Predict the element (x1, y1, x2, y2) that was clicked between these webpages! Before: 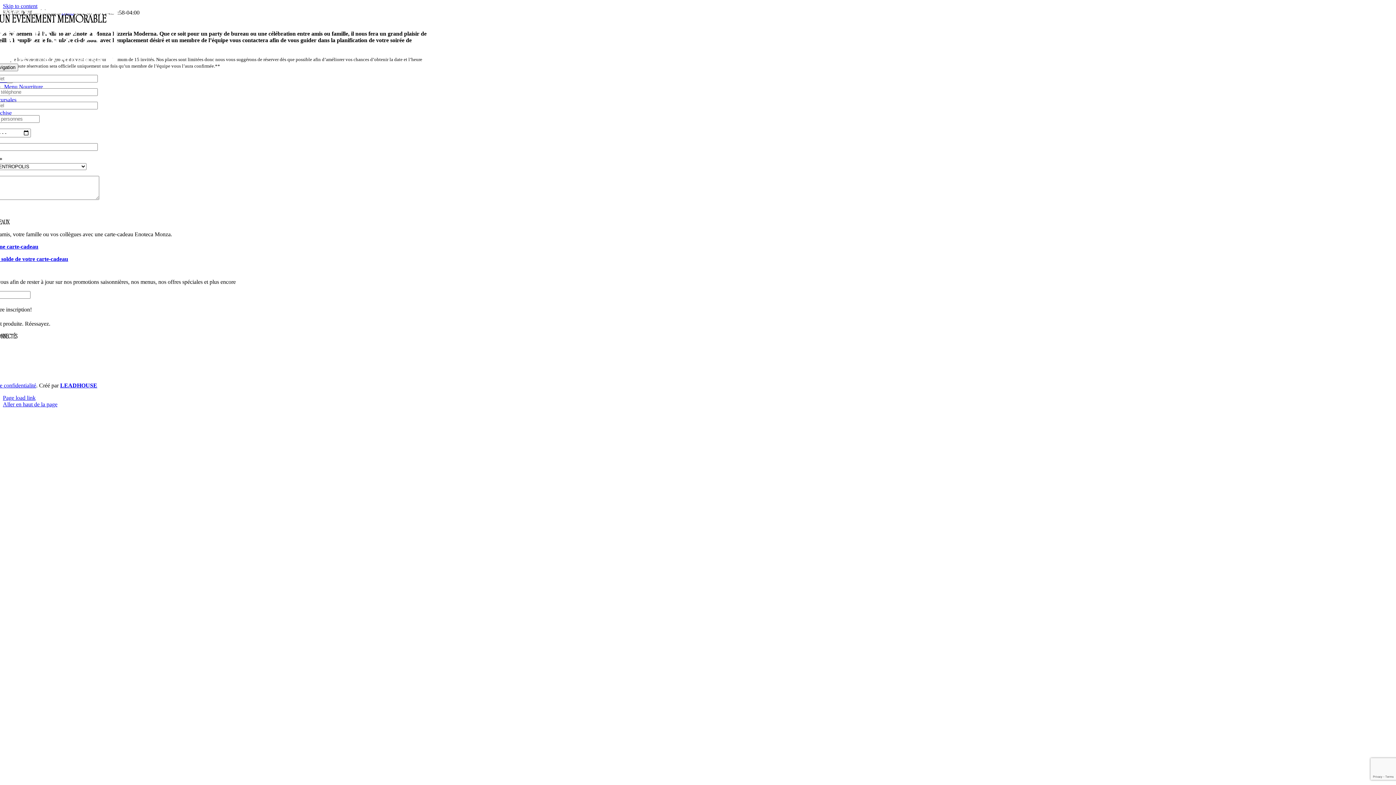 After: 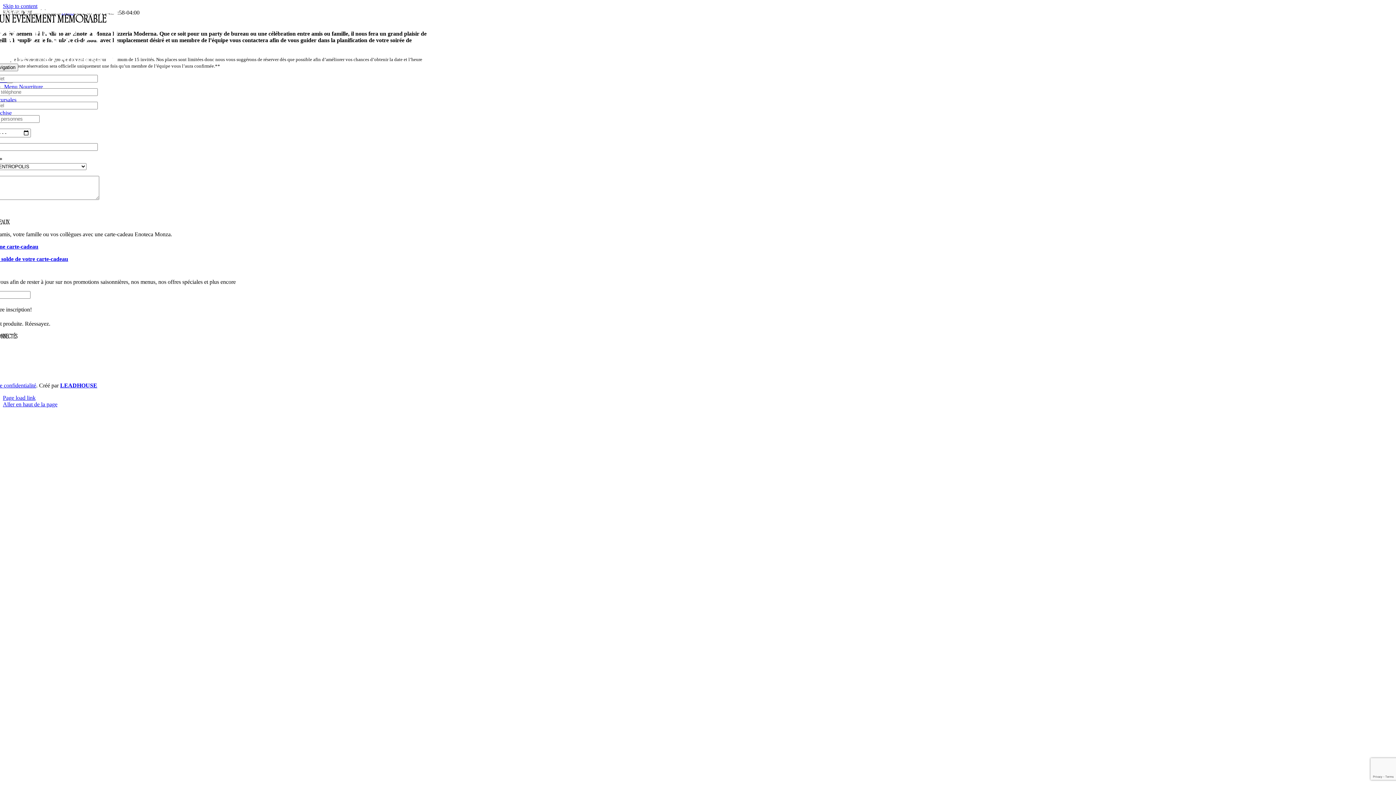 Action: label: Aller en haut de la page bbox: (2, 401, 57, 407)